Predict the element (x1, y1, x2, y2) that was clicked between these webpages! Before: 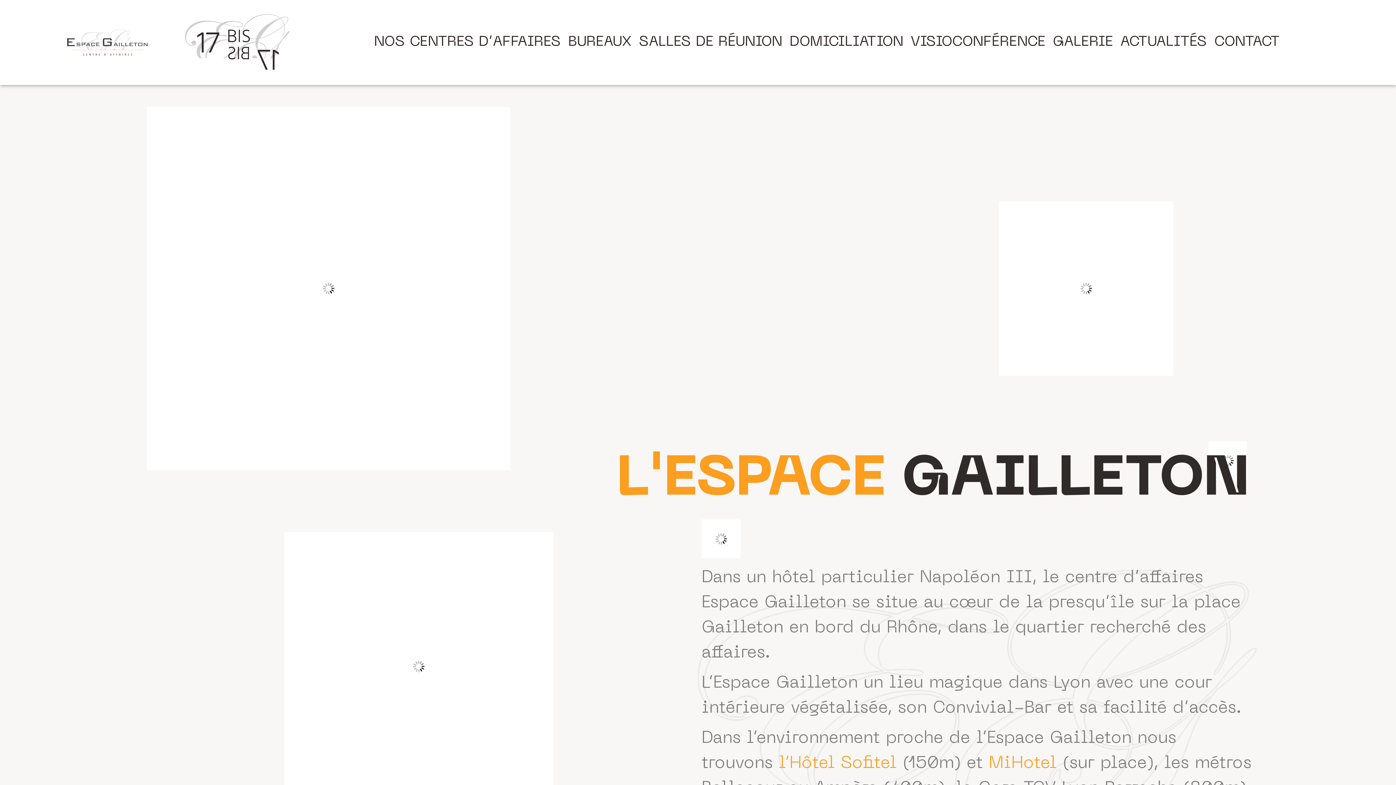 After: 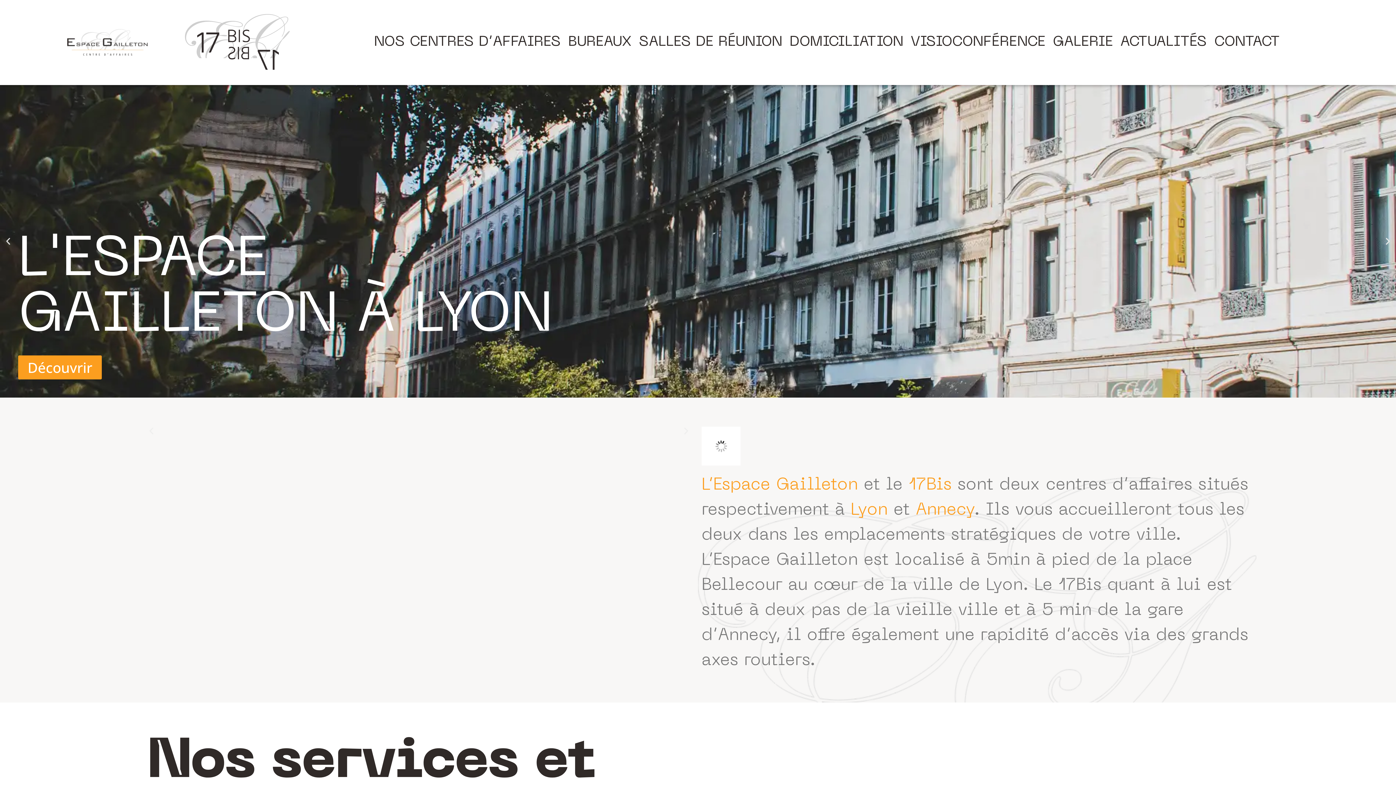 Action: bbox: (67, 29, 147, 55)